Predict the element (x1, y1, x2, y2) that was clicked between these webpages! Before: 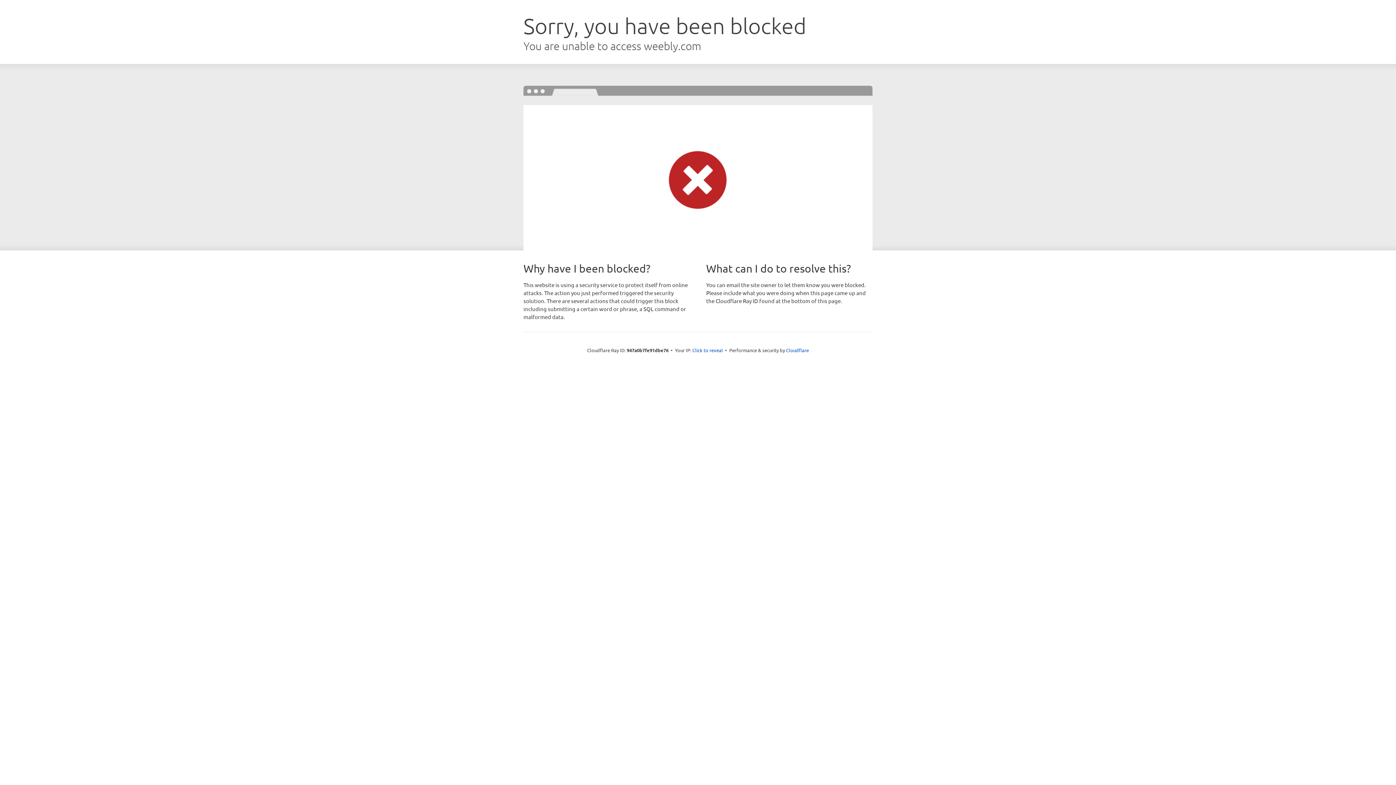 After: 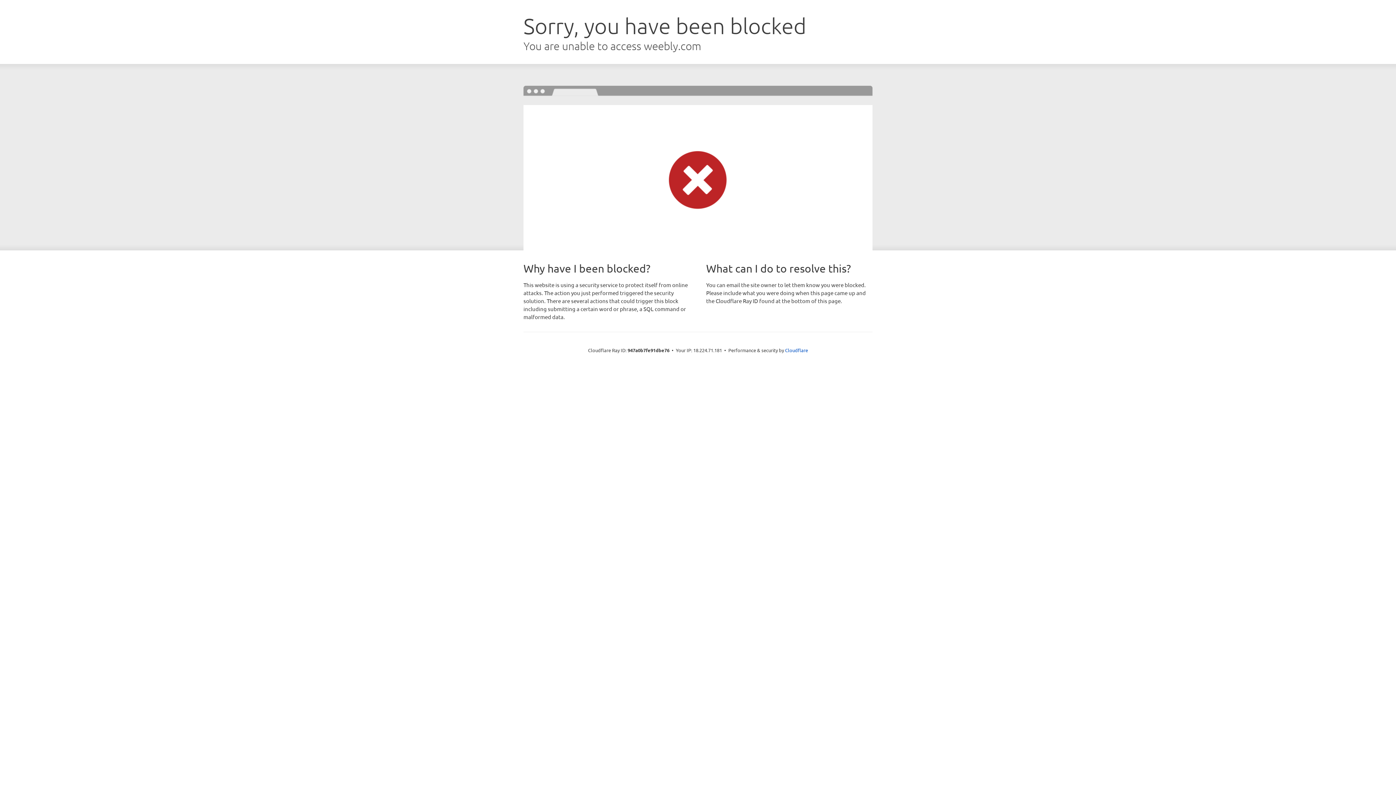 Action: bbox: (692, 346, 723, 353) label: Click to reveal